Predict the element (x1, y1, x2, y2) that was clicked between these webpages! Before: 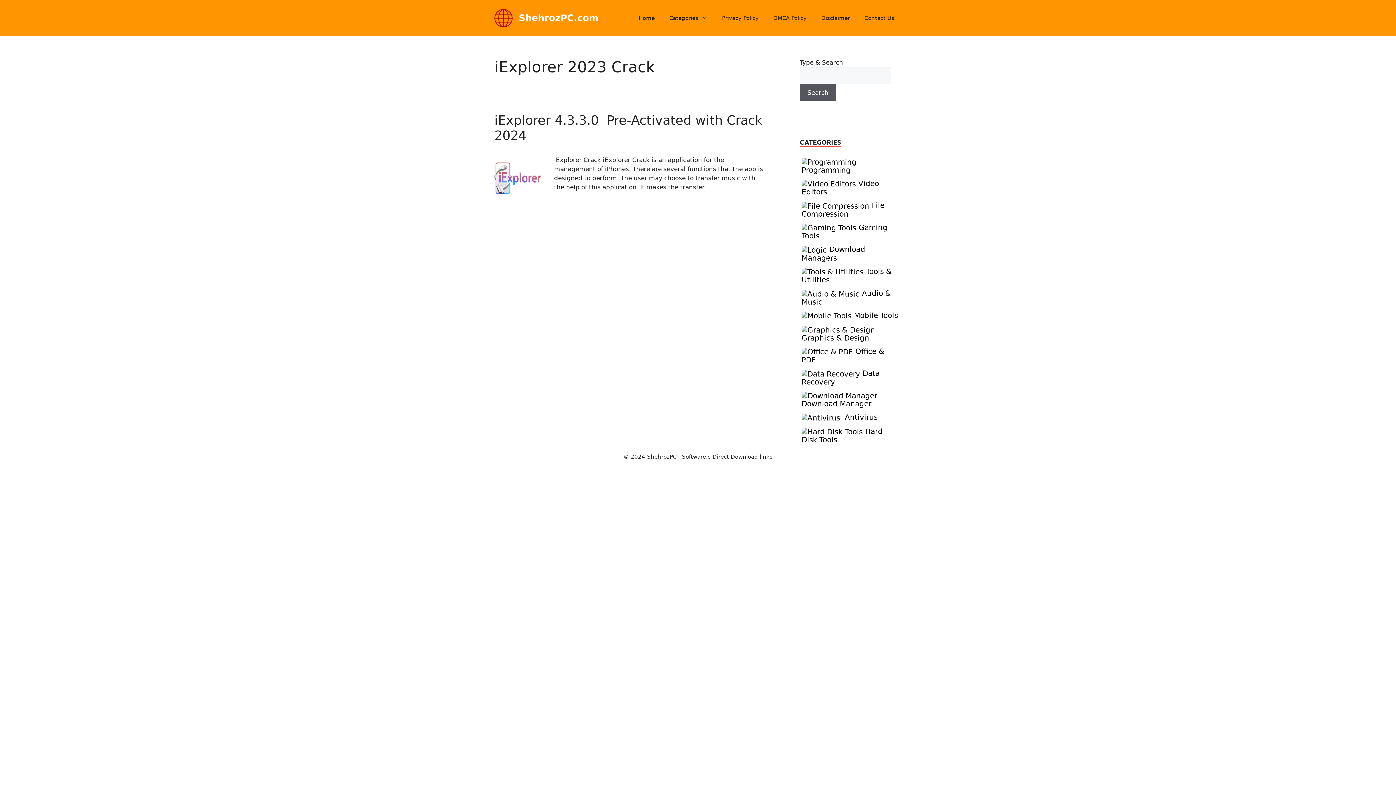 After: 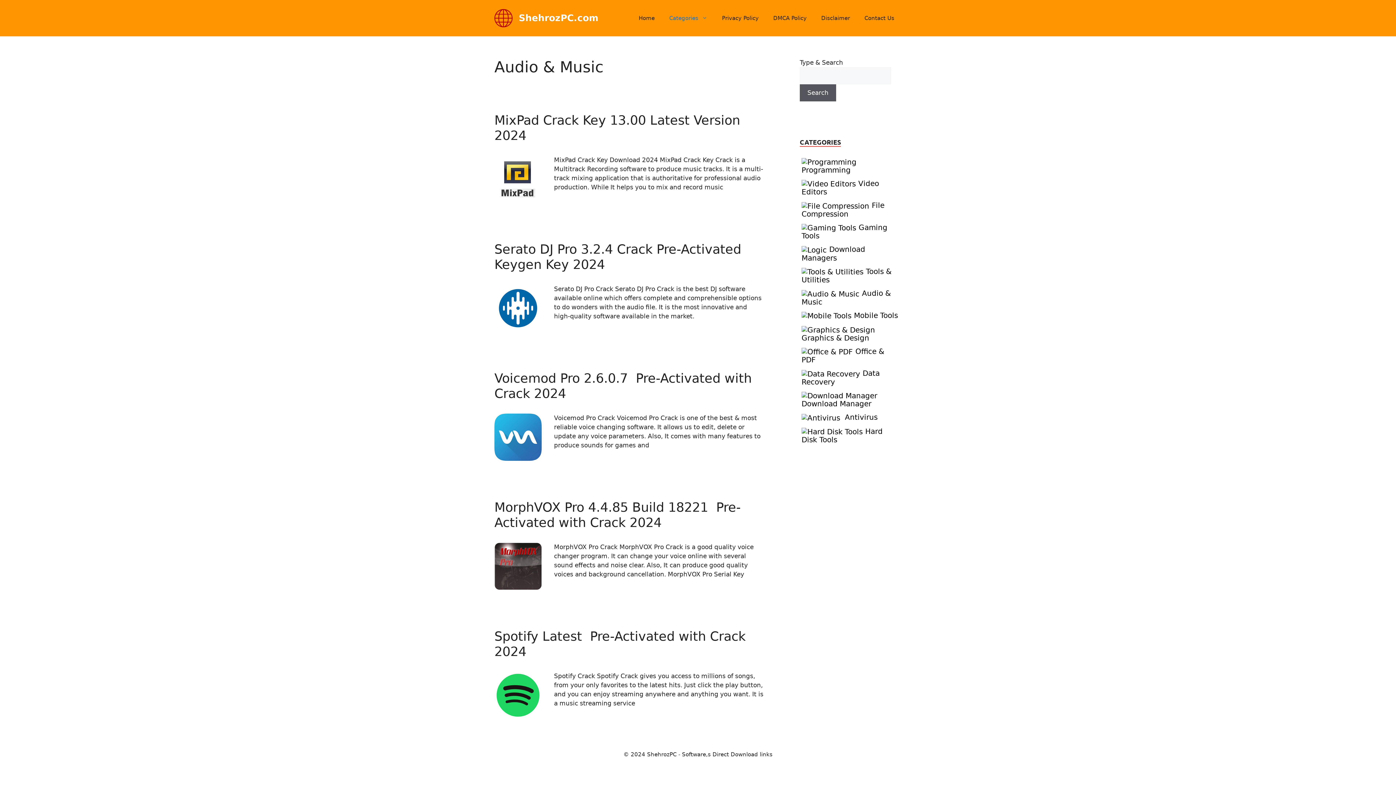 Action: label: Audio & Music bbox: (800, 287, 901, 307)